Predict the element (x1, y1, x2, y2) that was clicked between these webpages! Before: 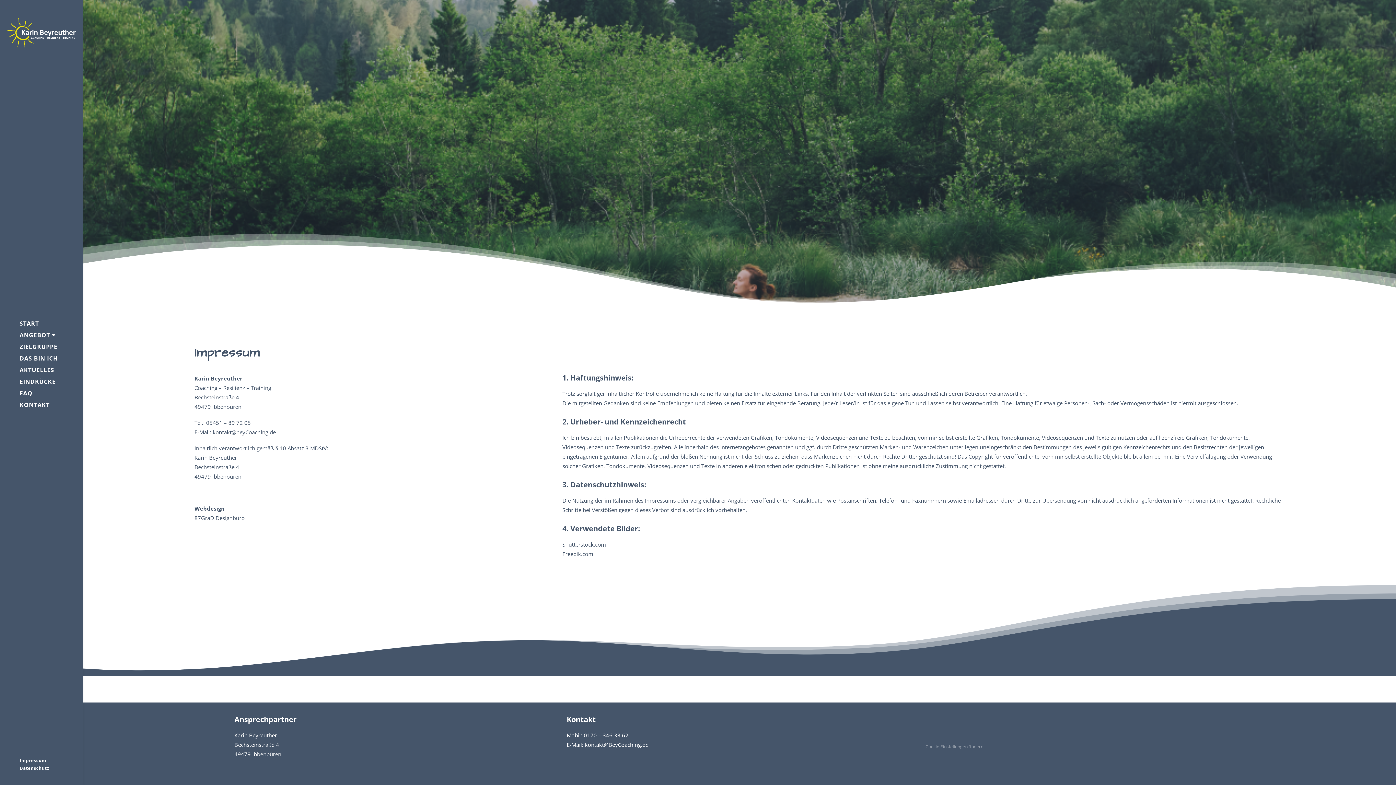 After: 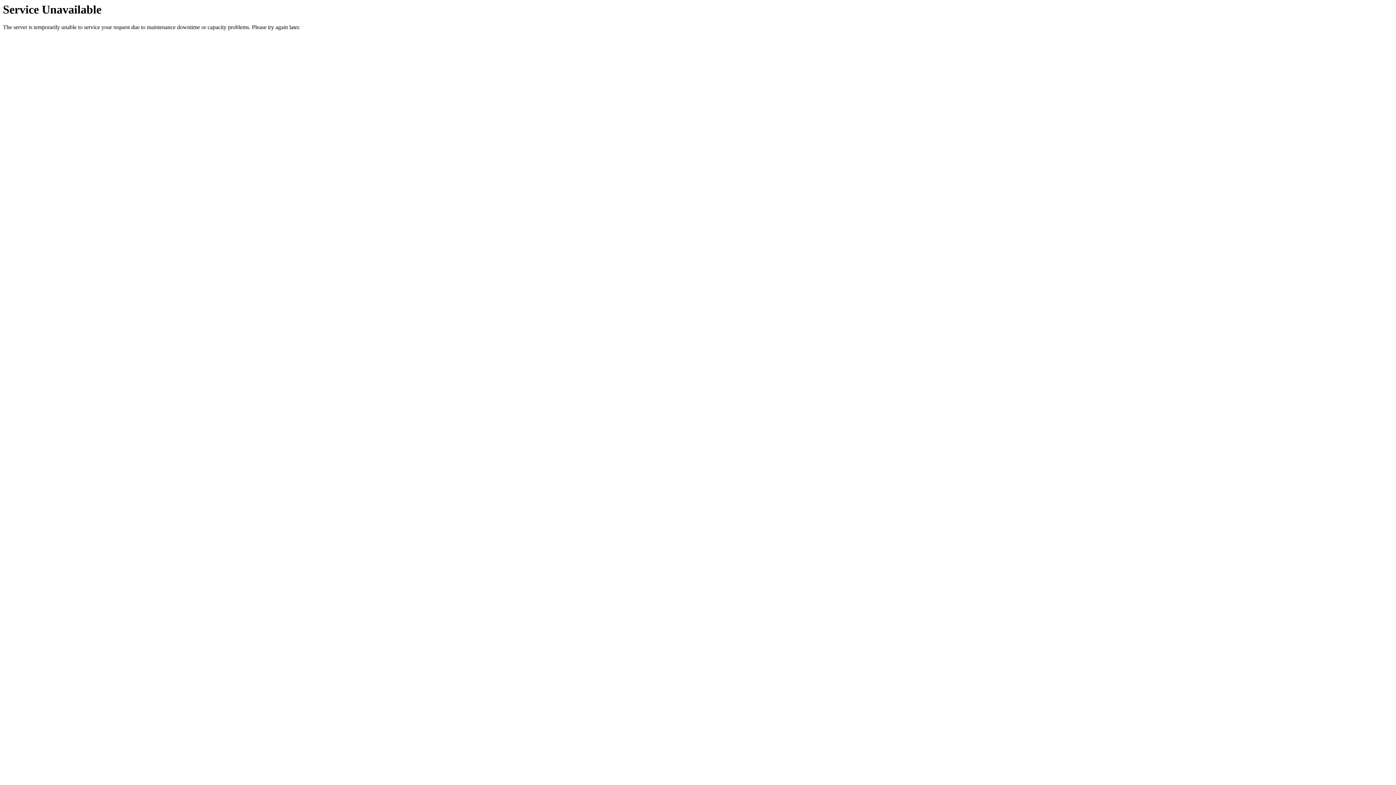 Action: bbox: (0, 376, 82, 387) label: EINDRÜCKE